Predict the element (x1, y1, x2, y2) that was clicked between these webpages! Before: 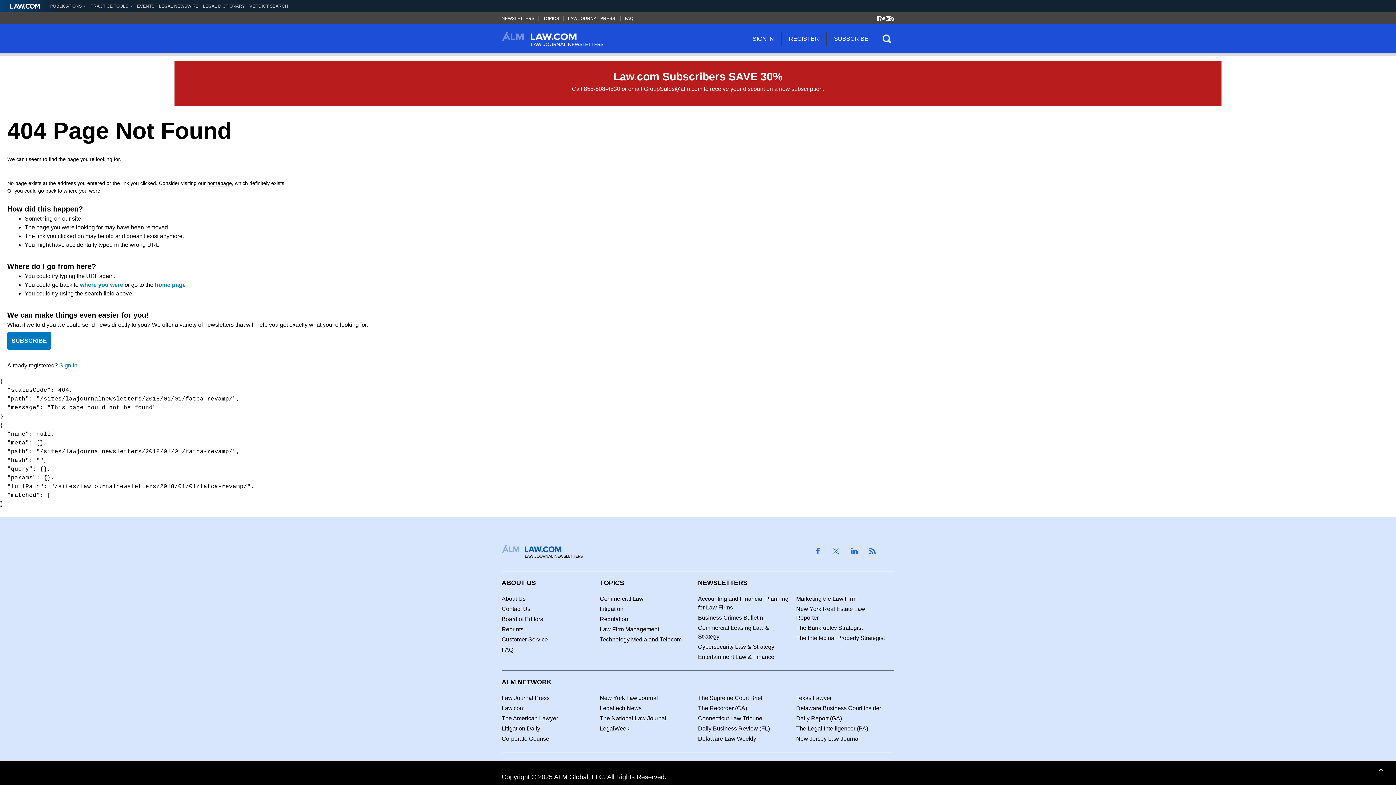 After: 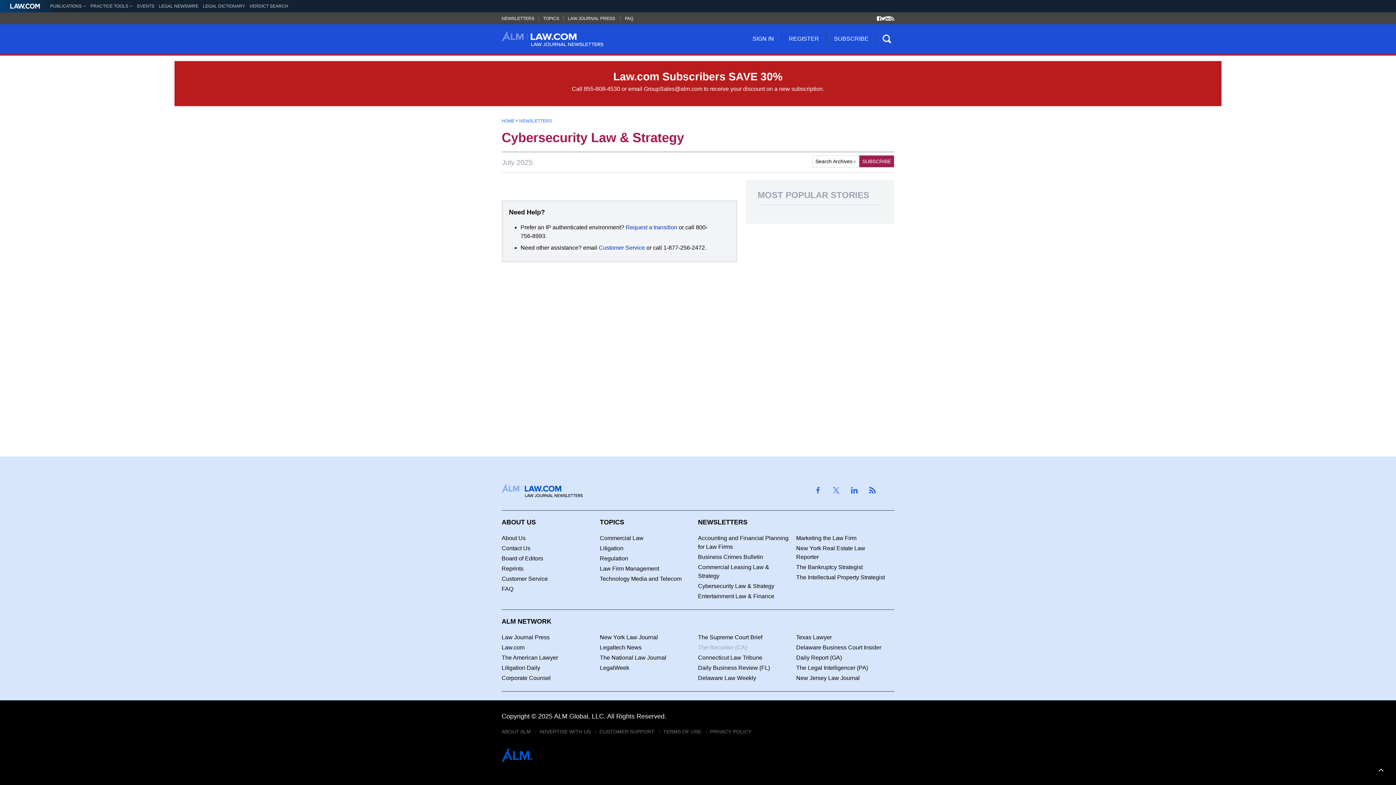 Action: label: Cybersecurity Law & Strategy bbox: (698, 644, 774, 650)